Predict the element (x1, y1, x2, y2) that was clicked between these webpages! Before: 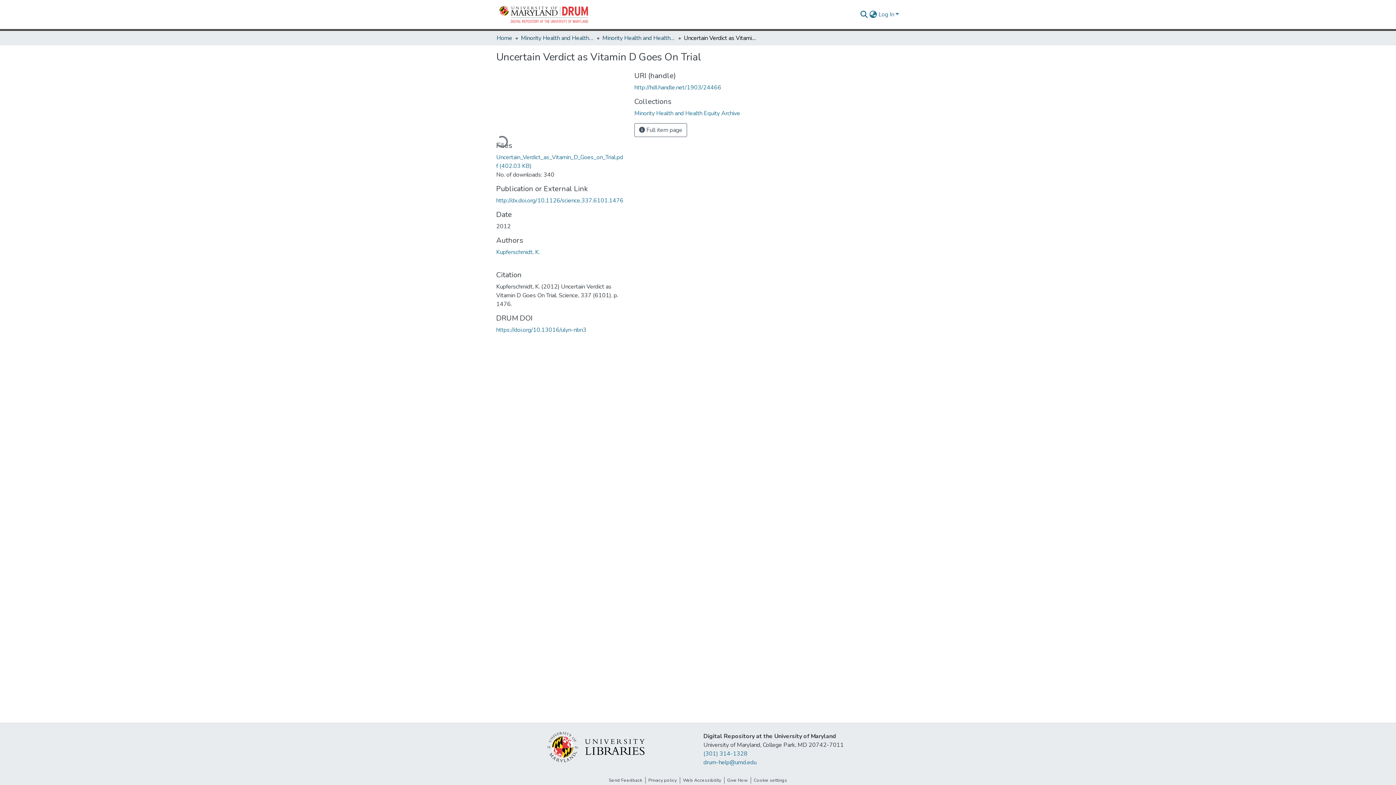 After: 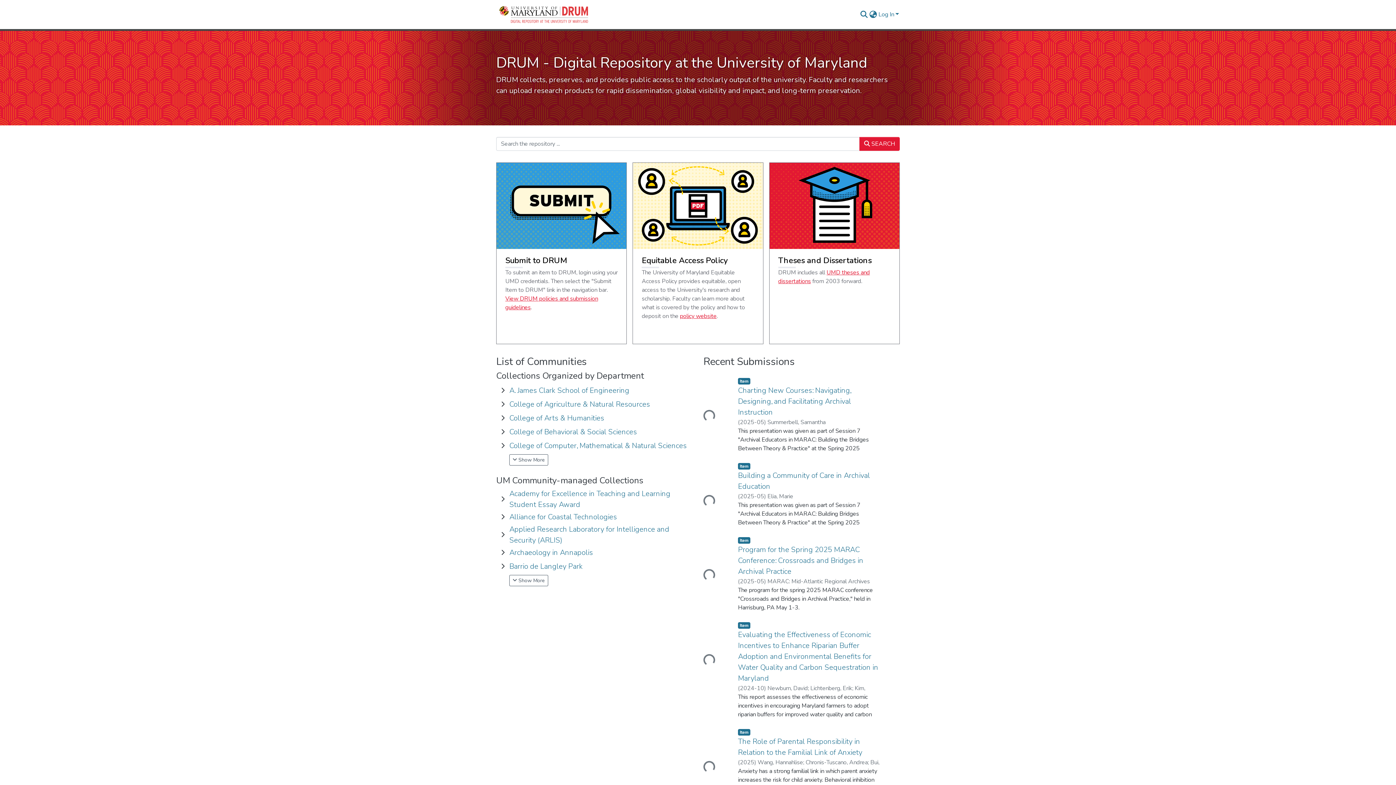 Action: label: Home bbox: (496, 1, 592, 27)